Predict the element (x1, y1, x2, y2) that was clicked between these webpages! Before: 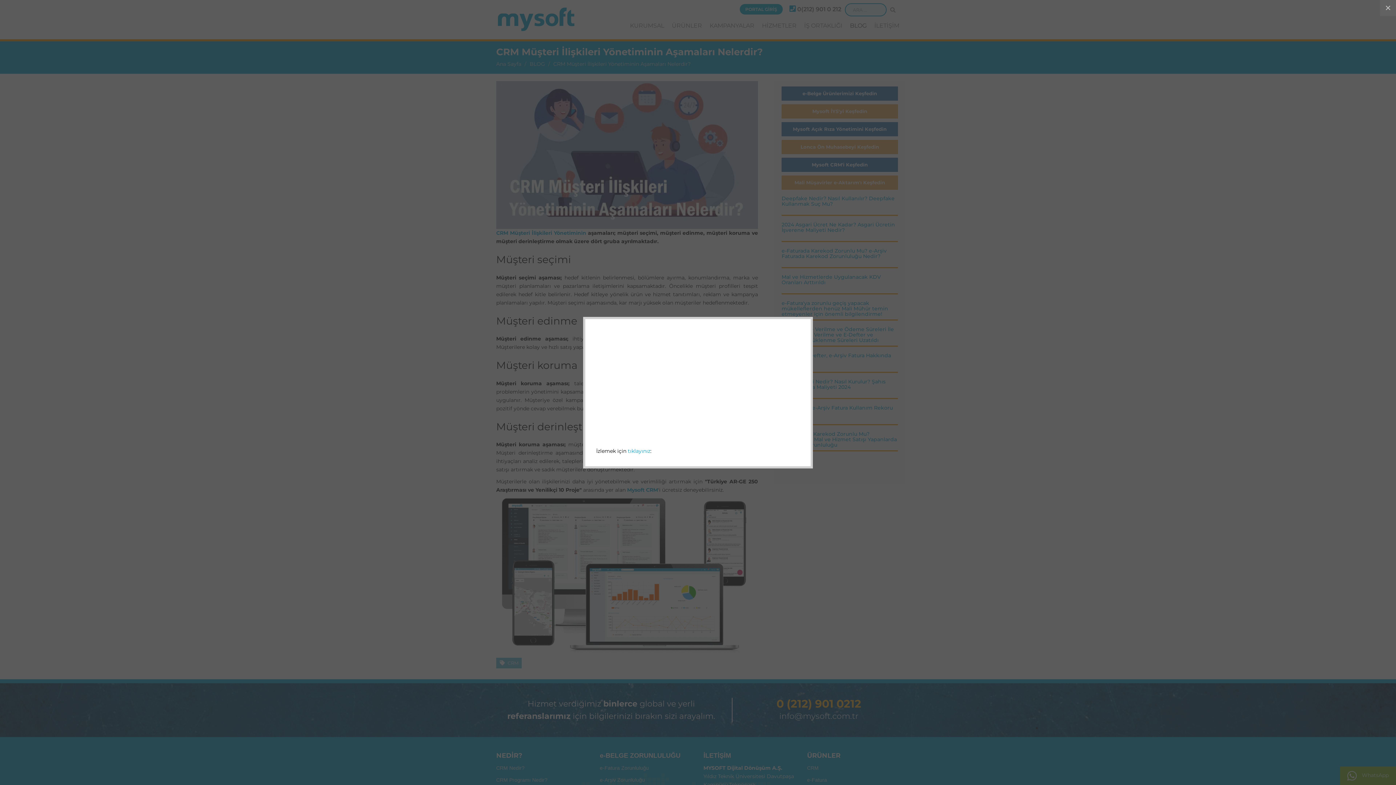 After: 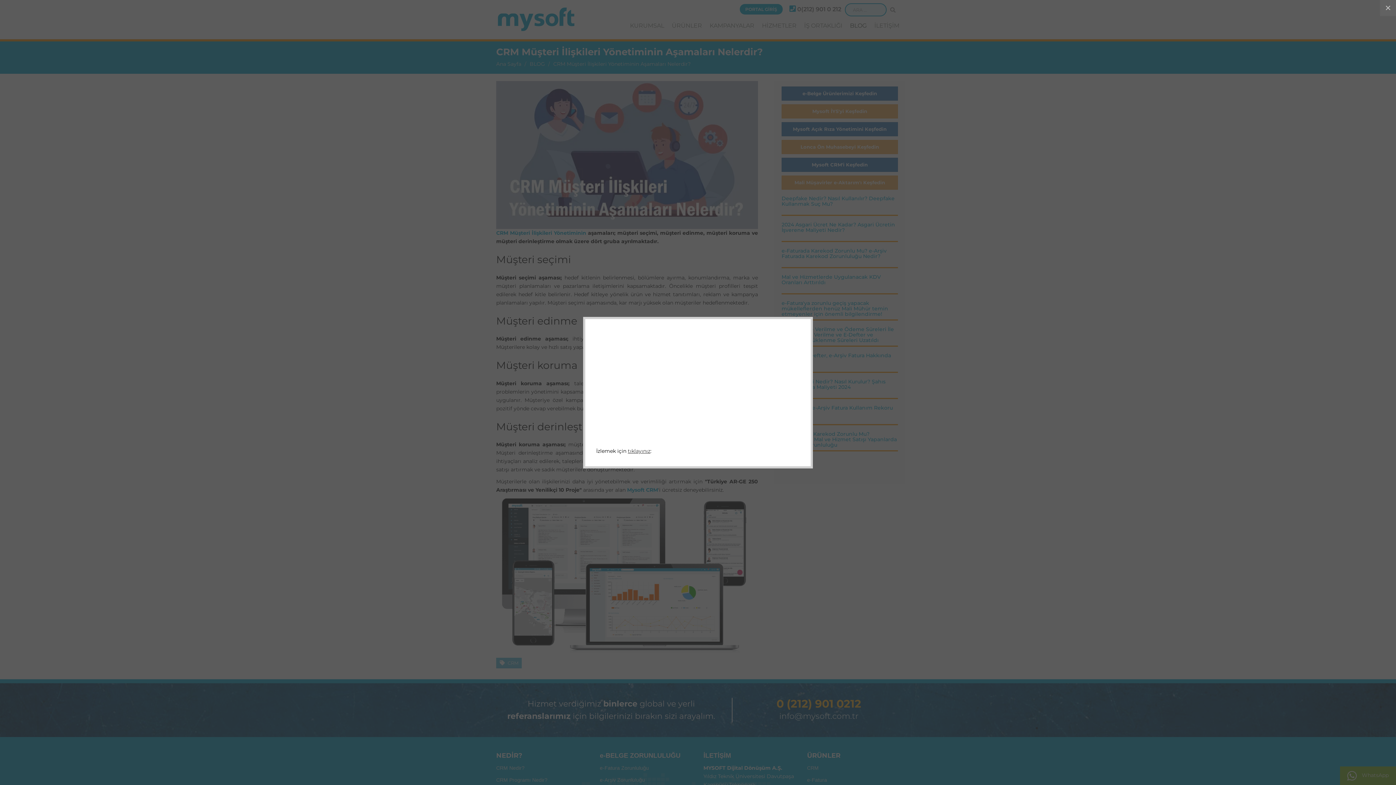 Action: bbox: (628, 447, 650, 454) label: tıklayınız